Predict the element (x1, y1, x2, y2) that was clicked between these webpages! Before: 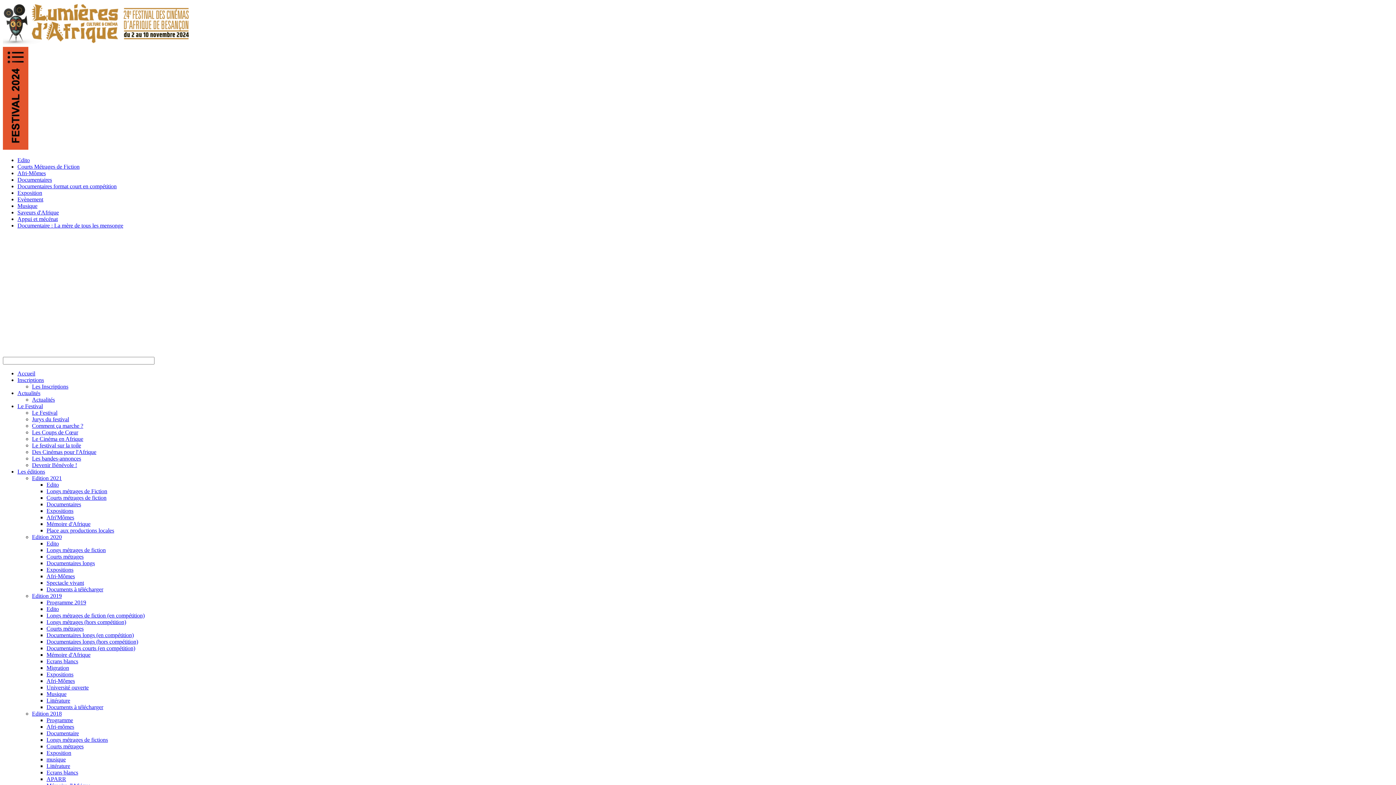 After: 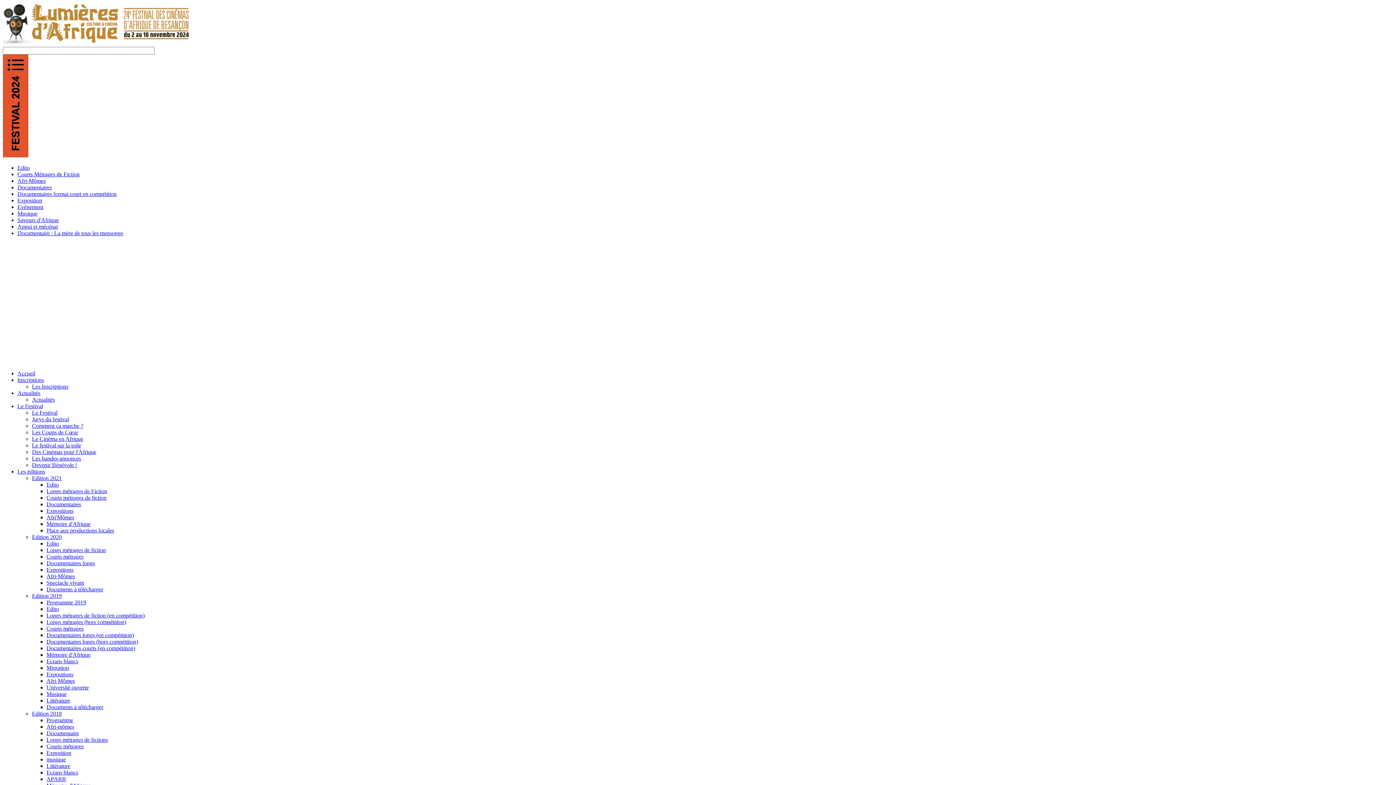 Action: label: Courts Métrages de Fiction bbox: (17, 163, 79, 169)